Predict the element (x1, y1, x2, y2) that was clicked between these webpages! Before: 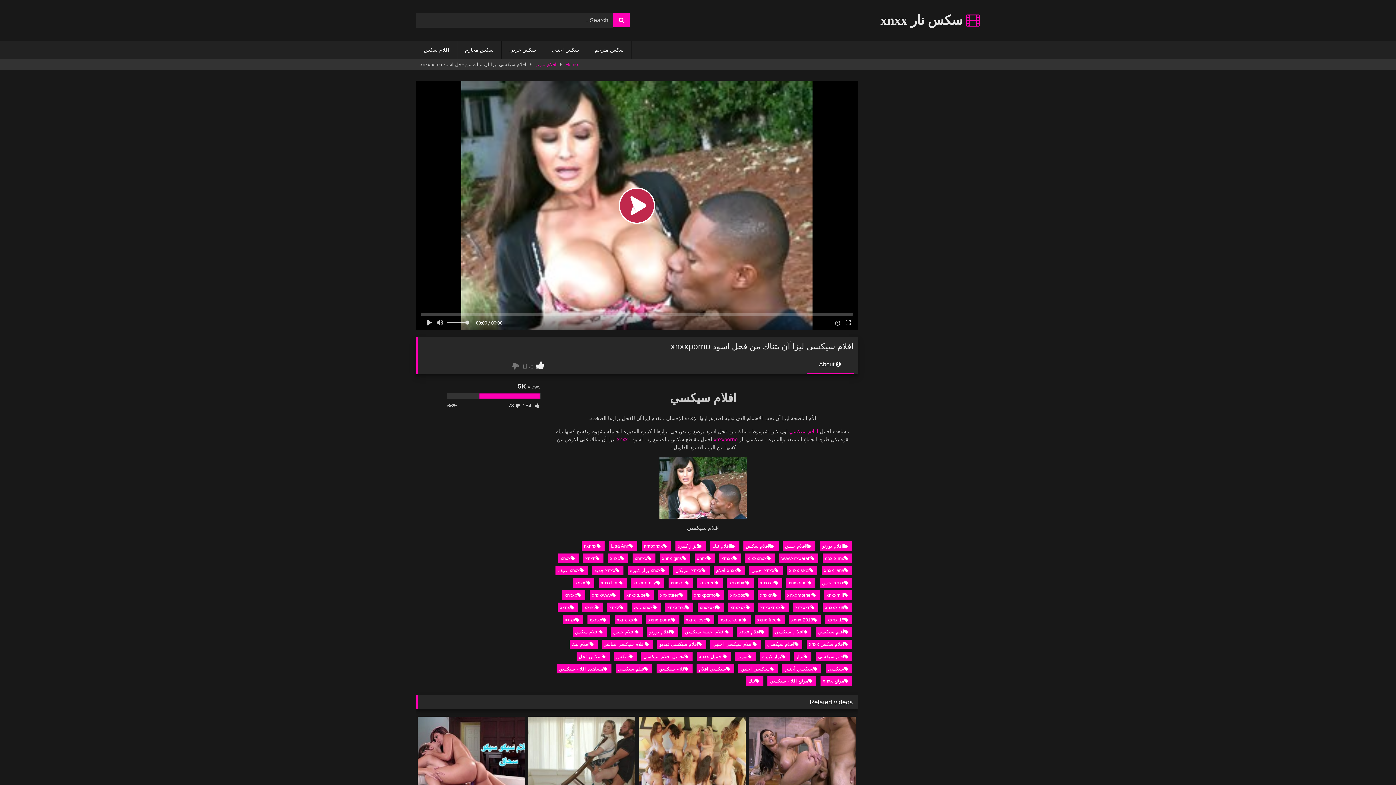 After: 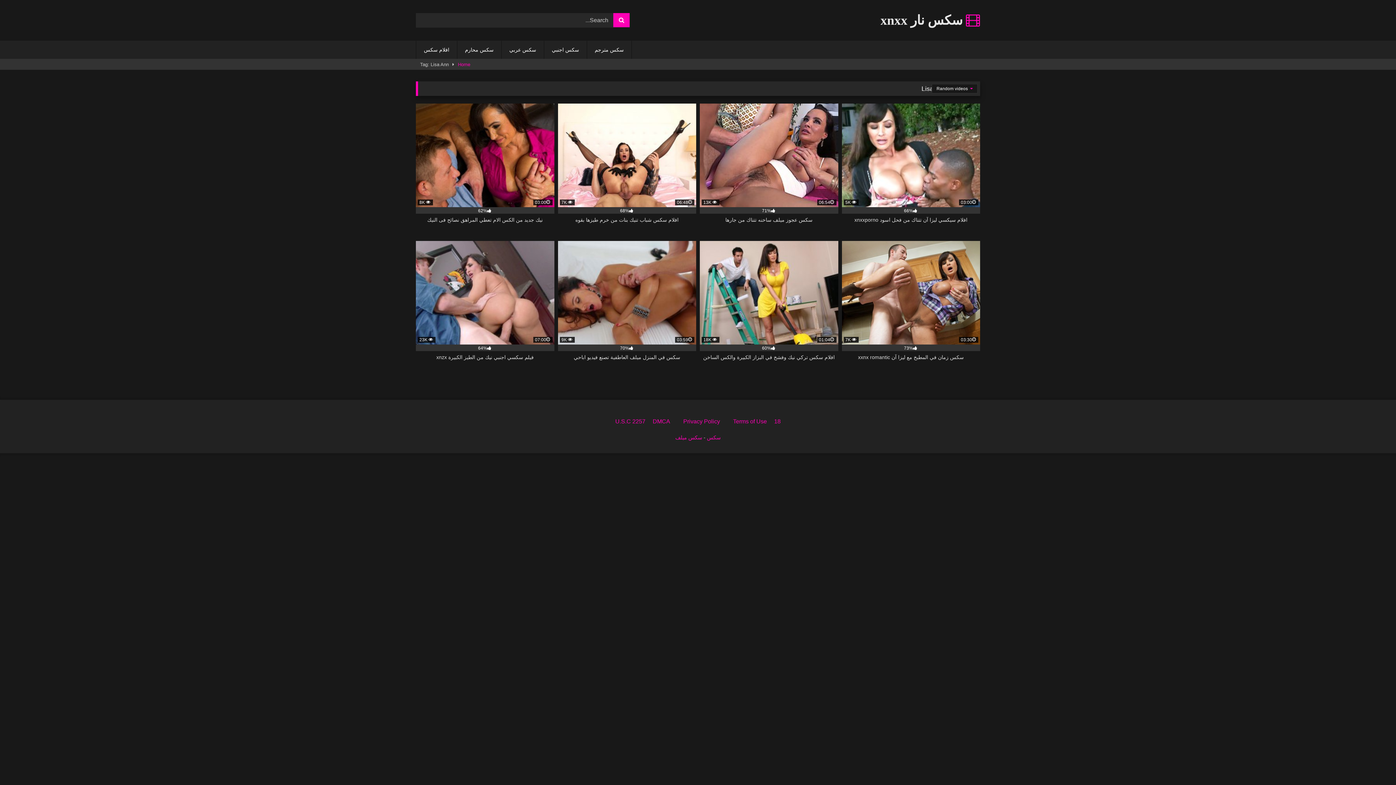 Action: label: Lisa Ann bbox: (609, 541, 637, 551)